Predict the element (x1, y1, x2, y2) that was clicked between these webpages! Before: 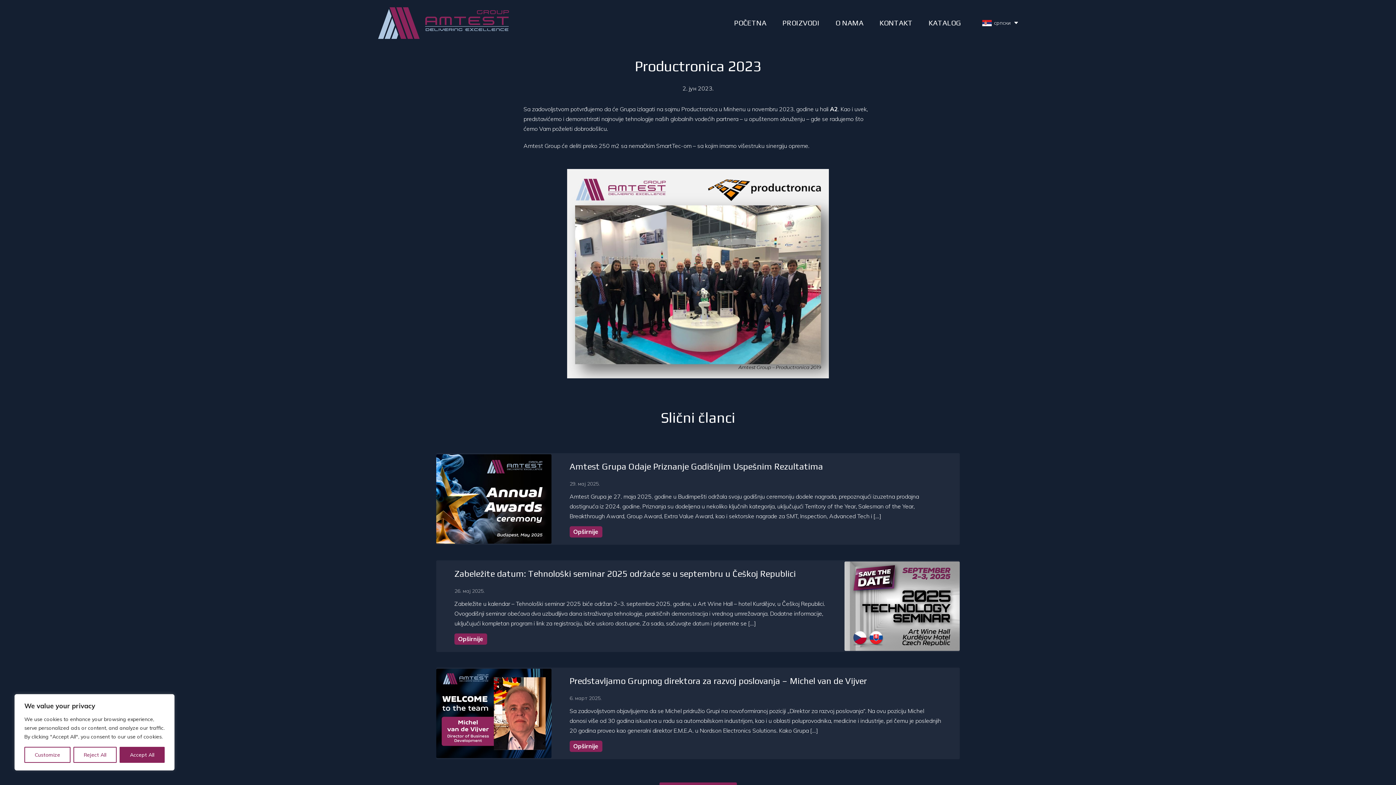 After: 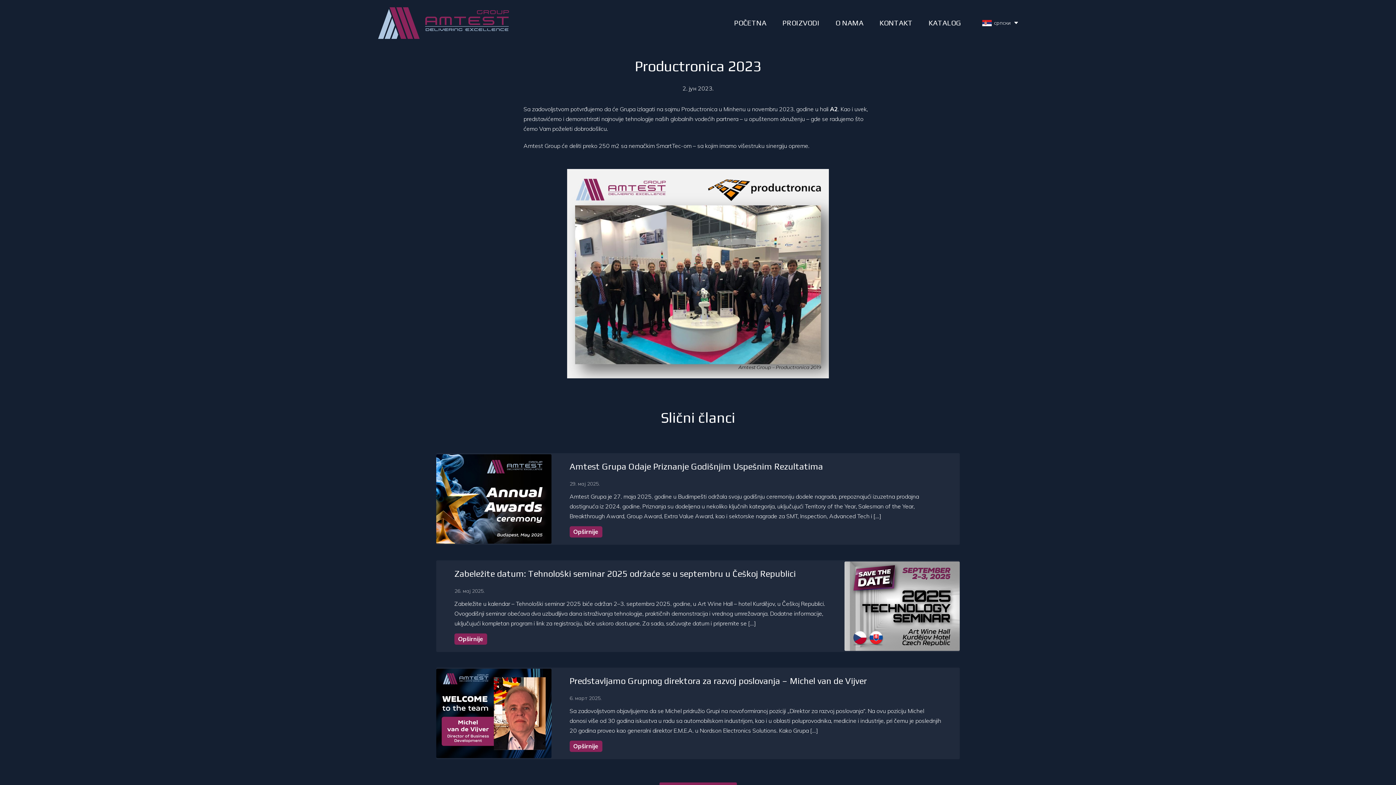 Action: label: Accept All bbox: (119, 747, 164, 763)